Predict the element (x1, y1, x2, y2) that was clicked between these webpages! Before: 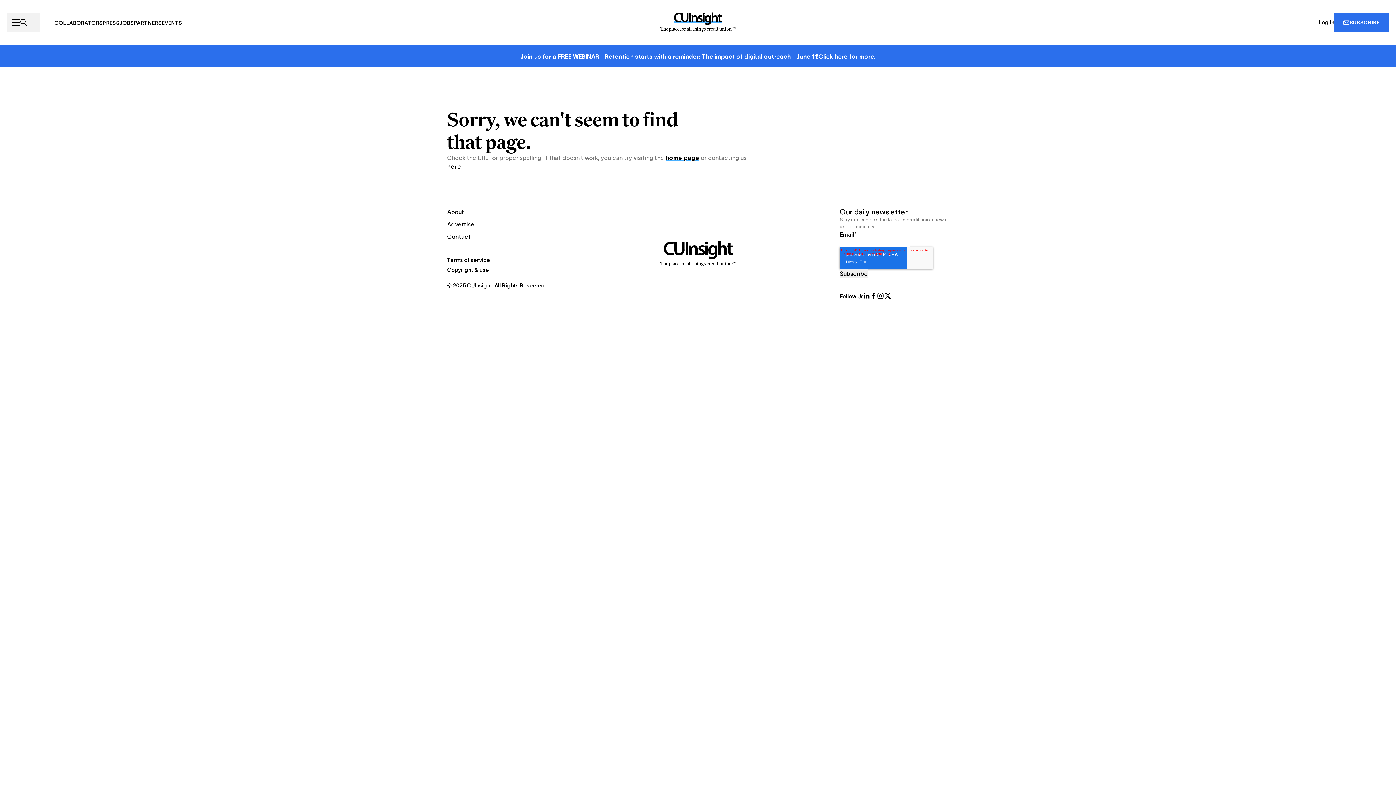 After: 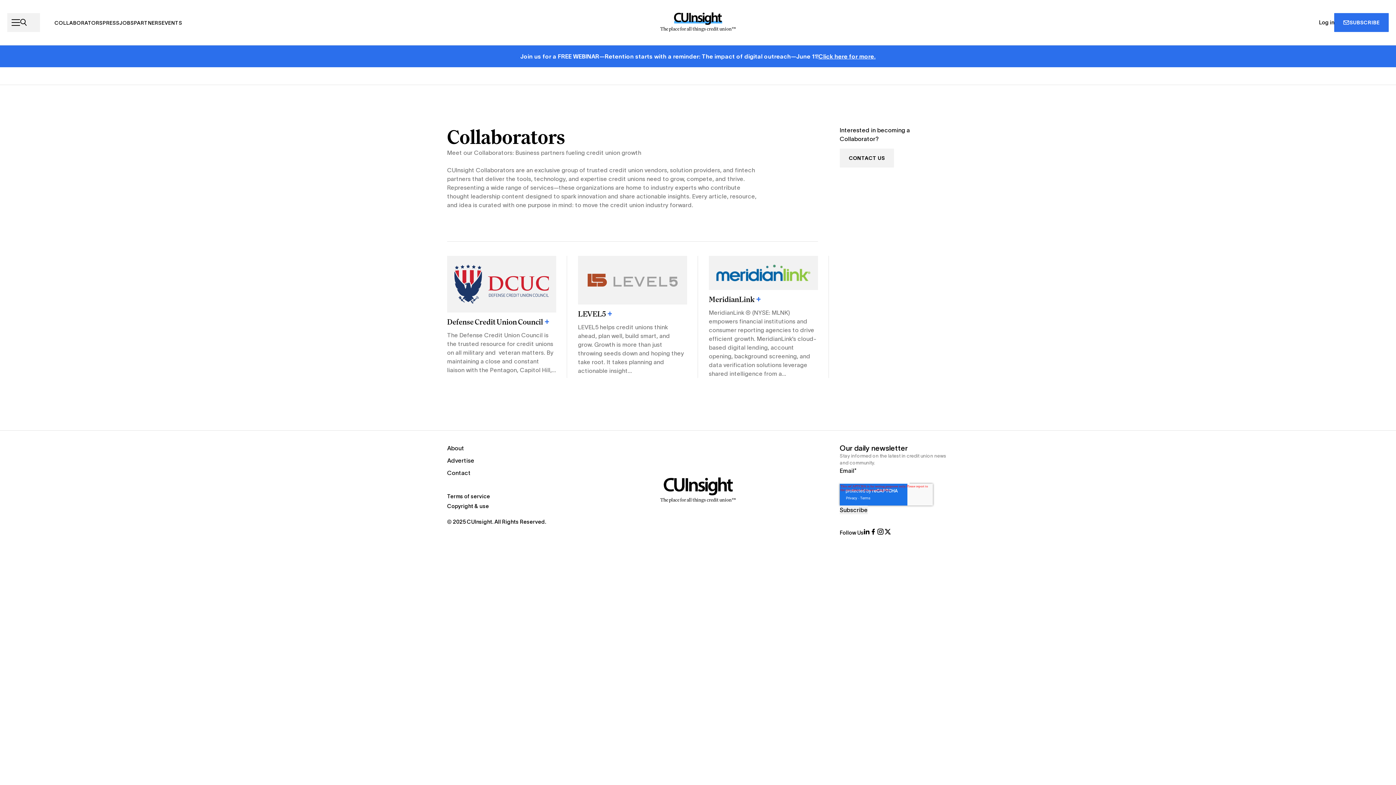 Action: bbox: (54, 19, 102, 26) label: COLLABORATORS